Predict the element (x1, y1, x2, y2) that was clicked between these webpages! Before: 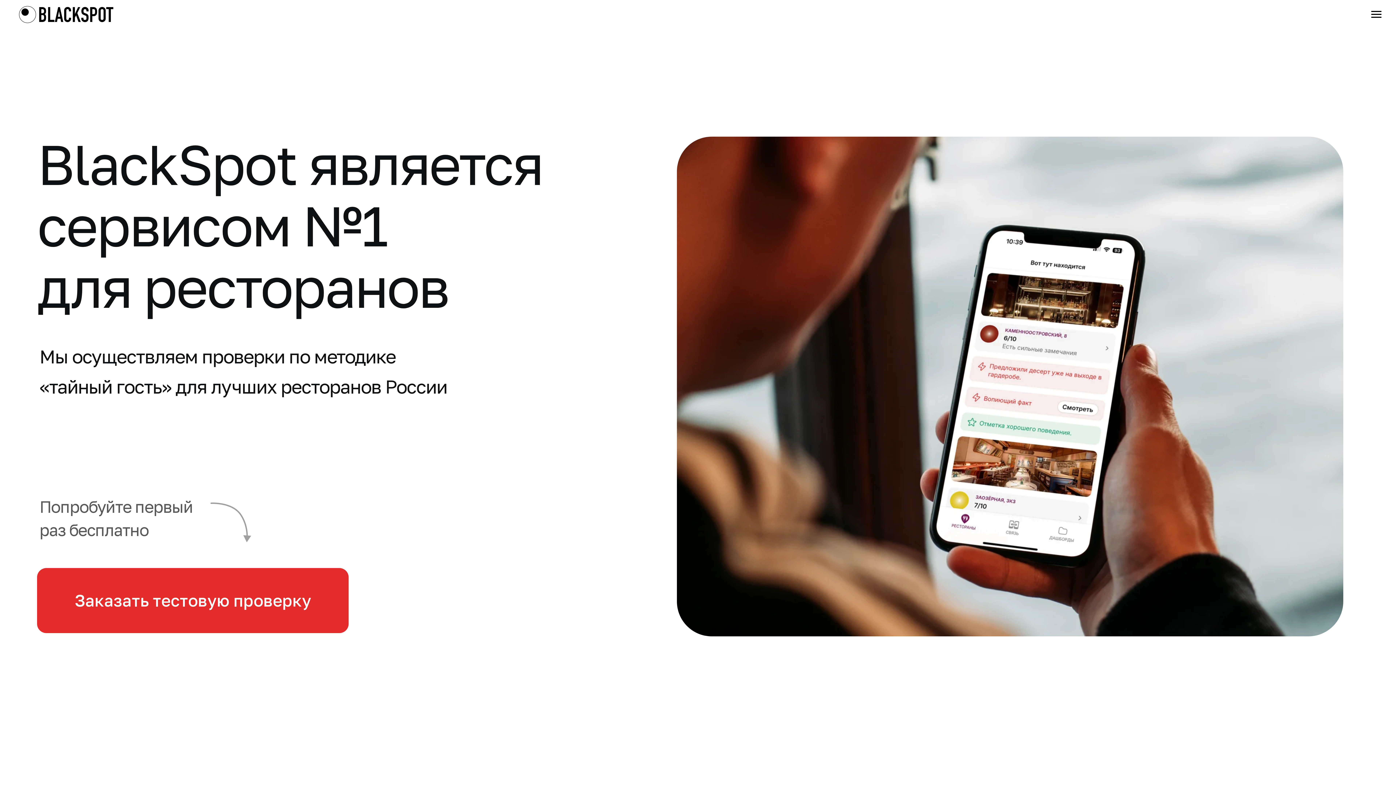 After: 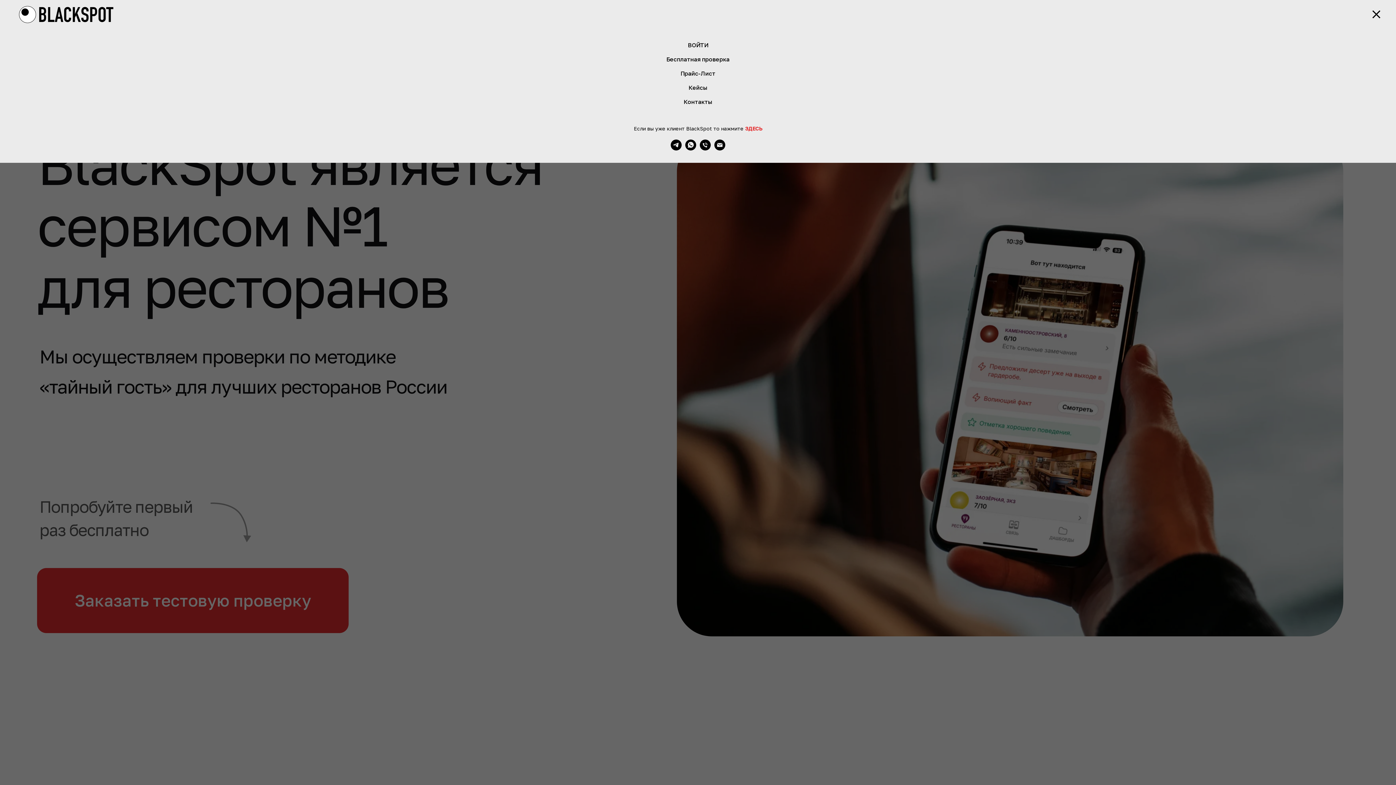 Action: bbox: (1371, 10, 1381, 18) label: Навигационное меню